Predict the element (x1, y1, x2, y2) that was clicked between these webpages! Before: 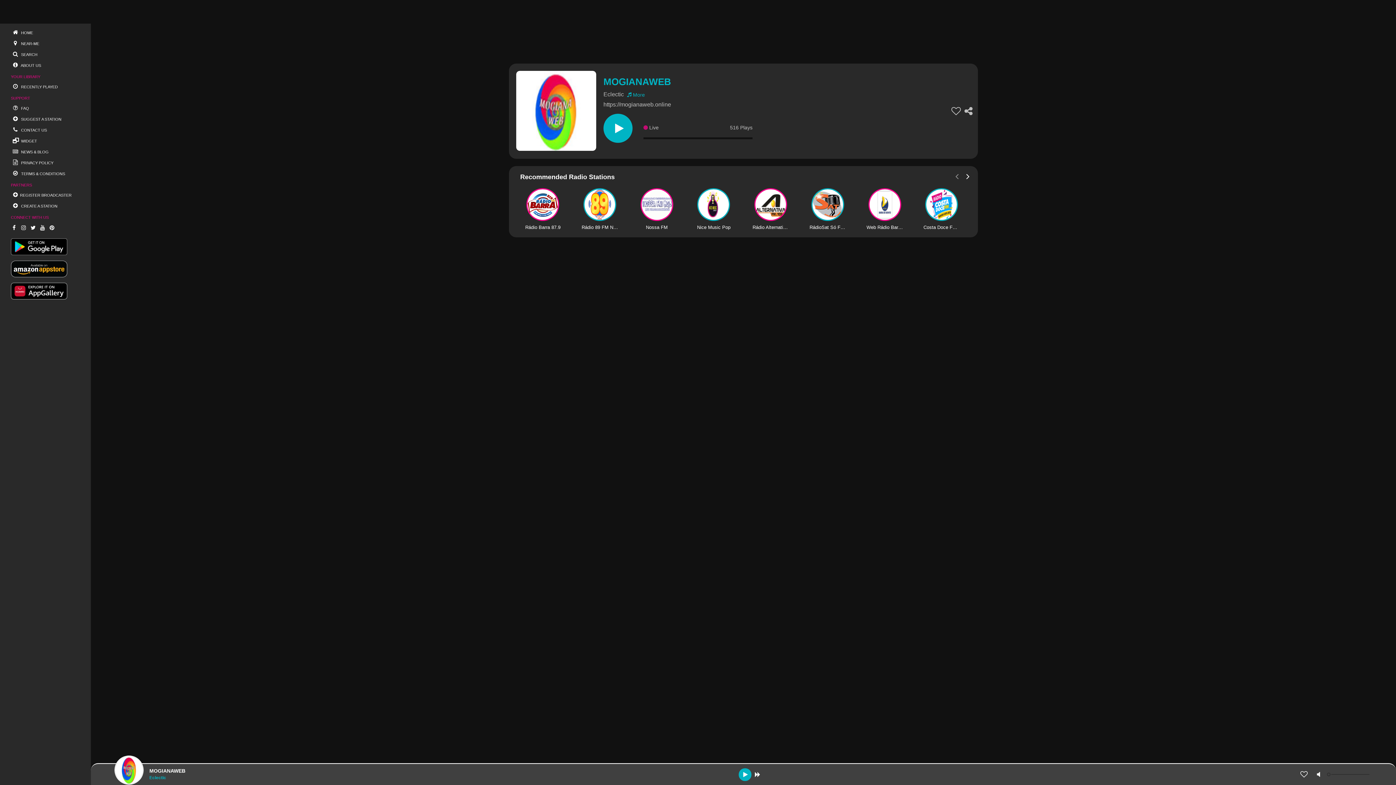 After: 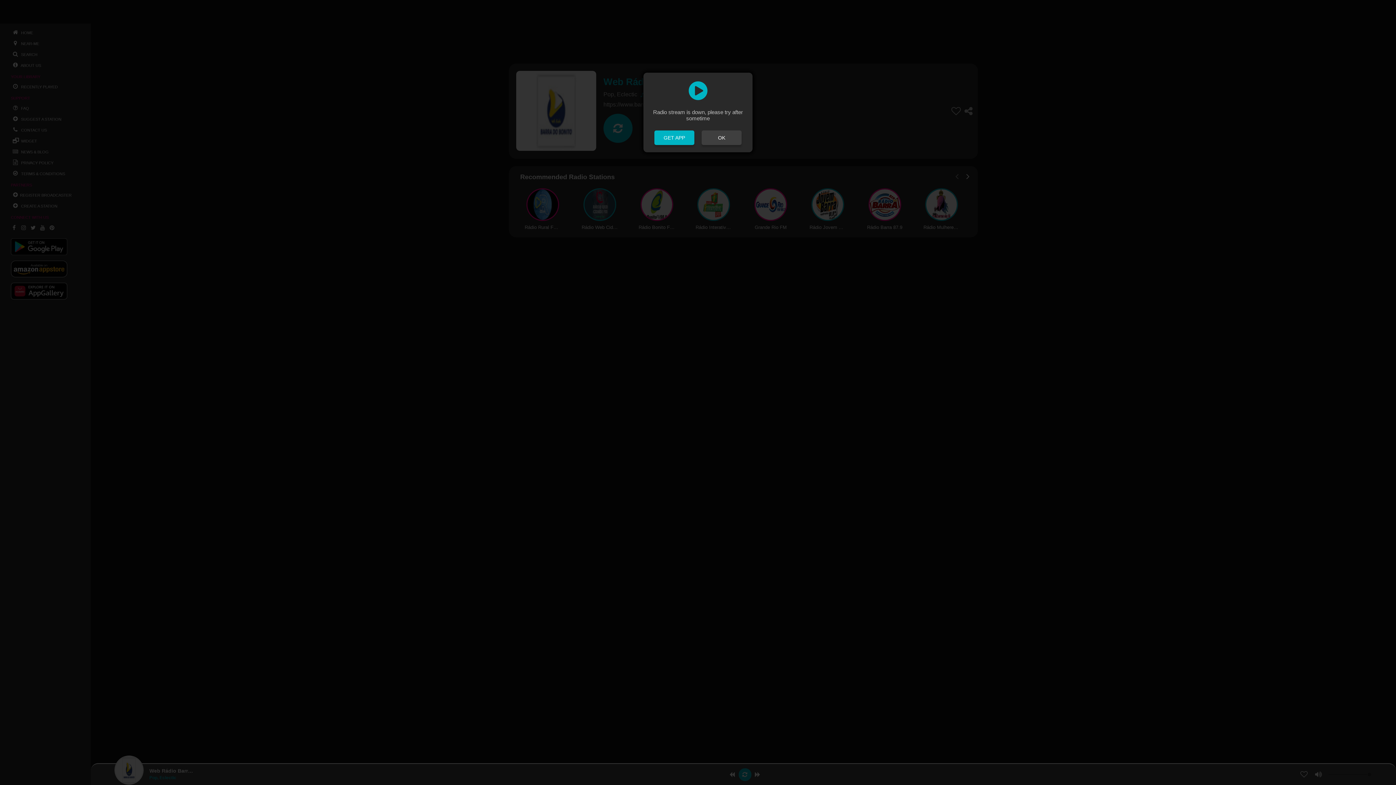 Action: label: Web Rádio Barra Do Bonito bbox: (866, 188, 903, 230)